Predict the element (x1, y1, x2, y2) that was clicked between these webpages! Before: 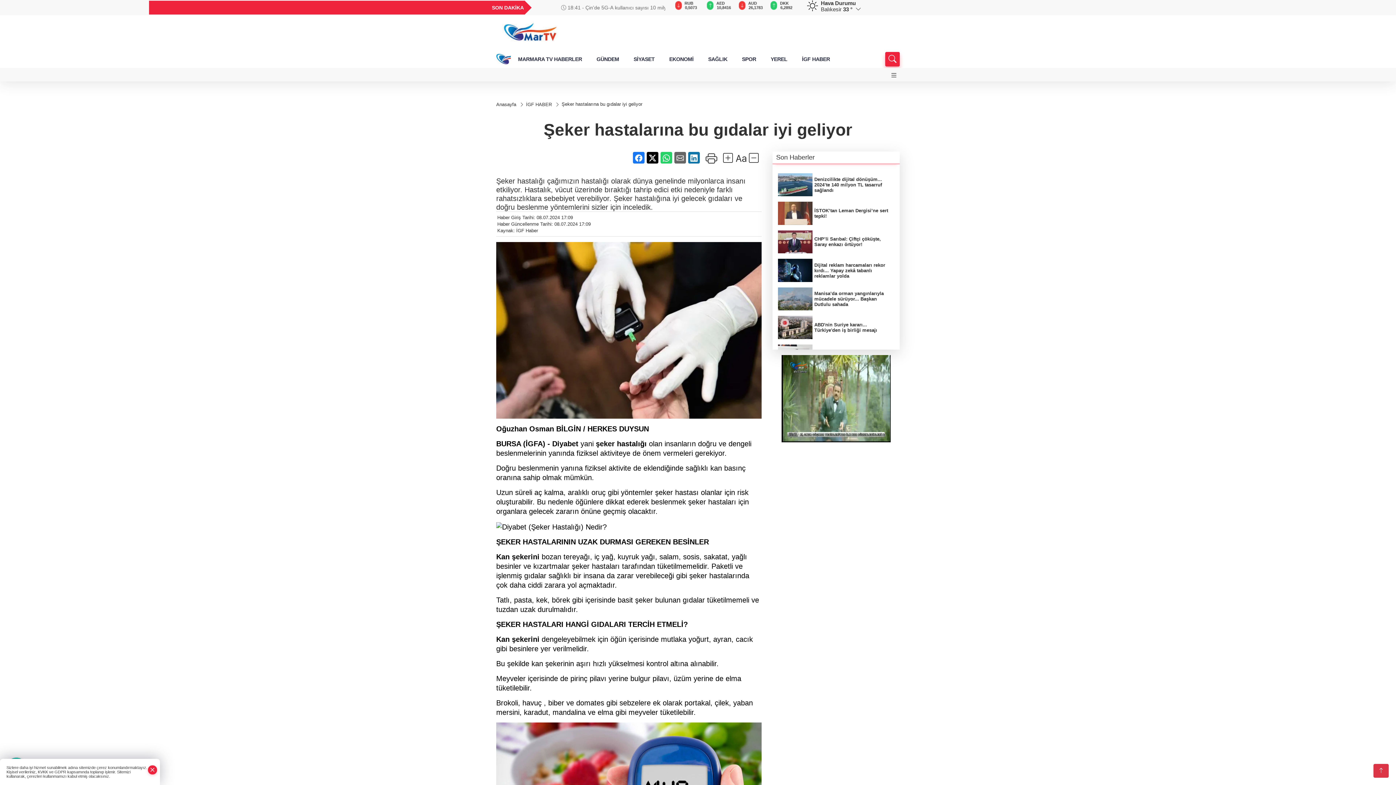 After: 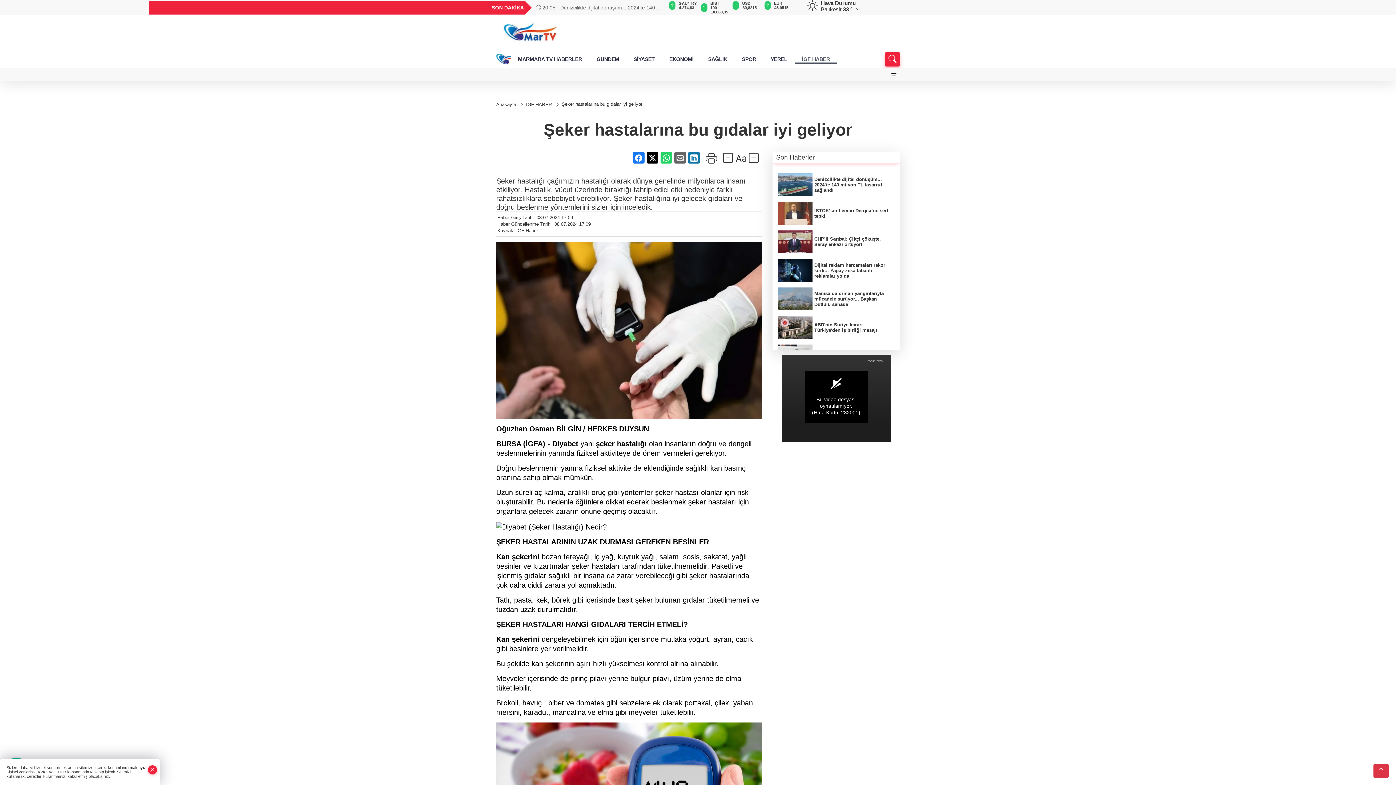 Action: bbox: (794, 54, 837, 63) label: İGF HABER